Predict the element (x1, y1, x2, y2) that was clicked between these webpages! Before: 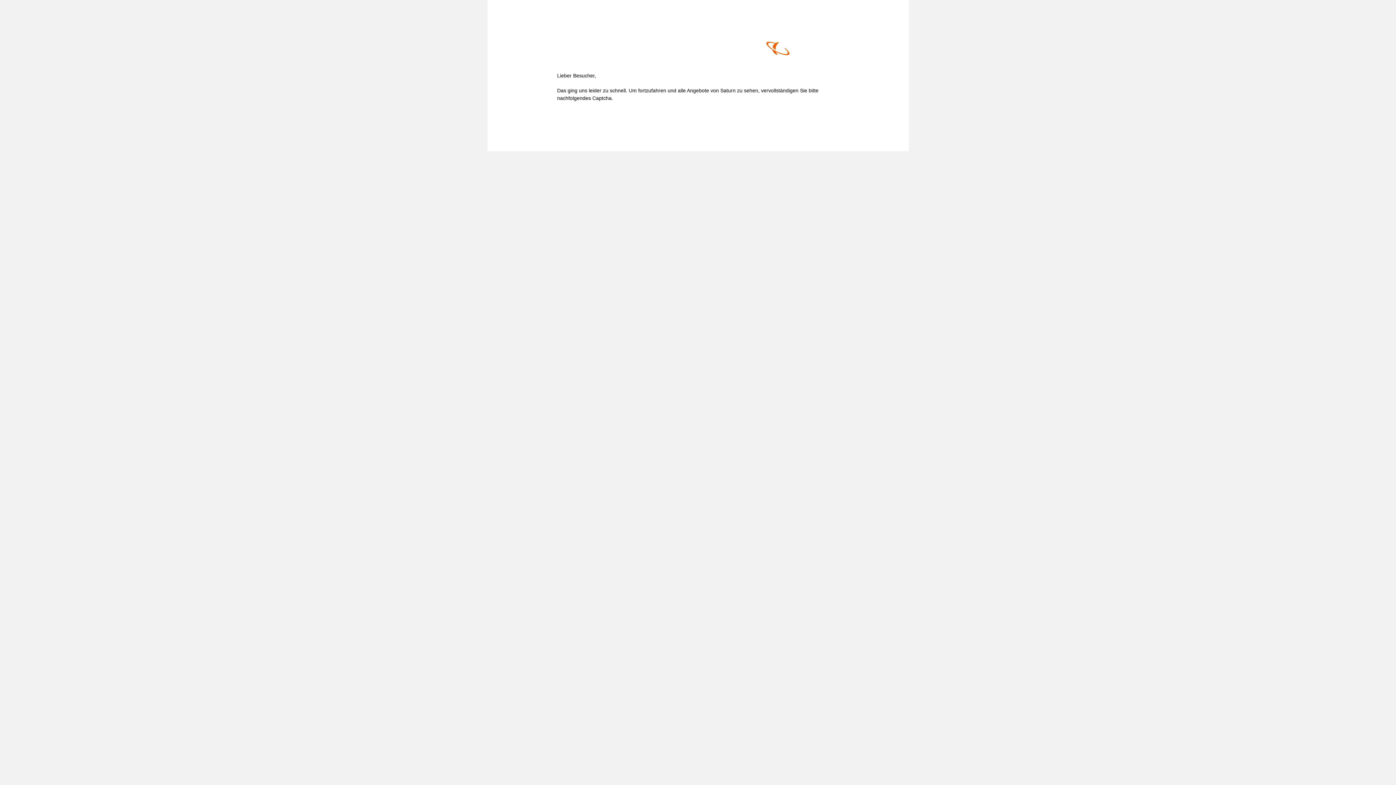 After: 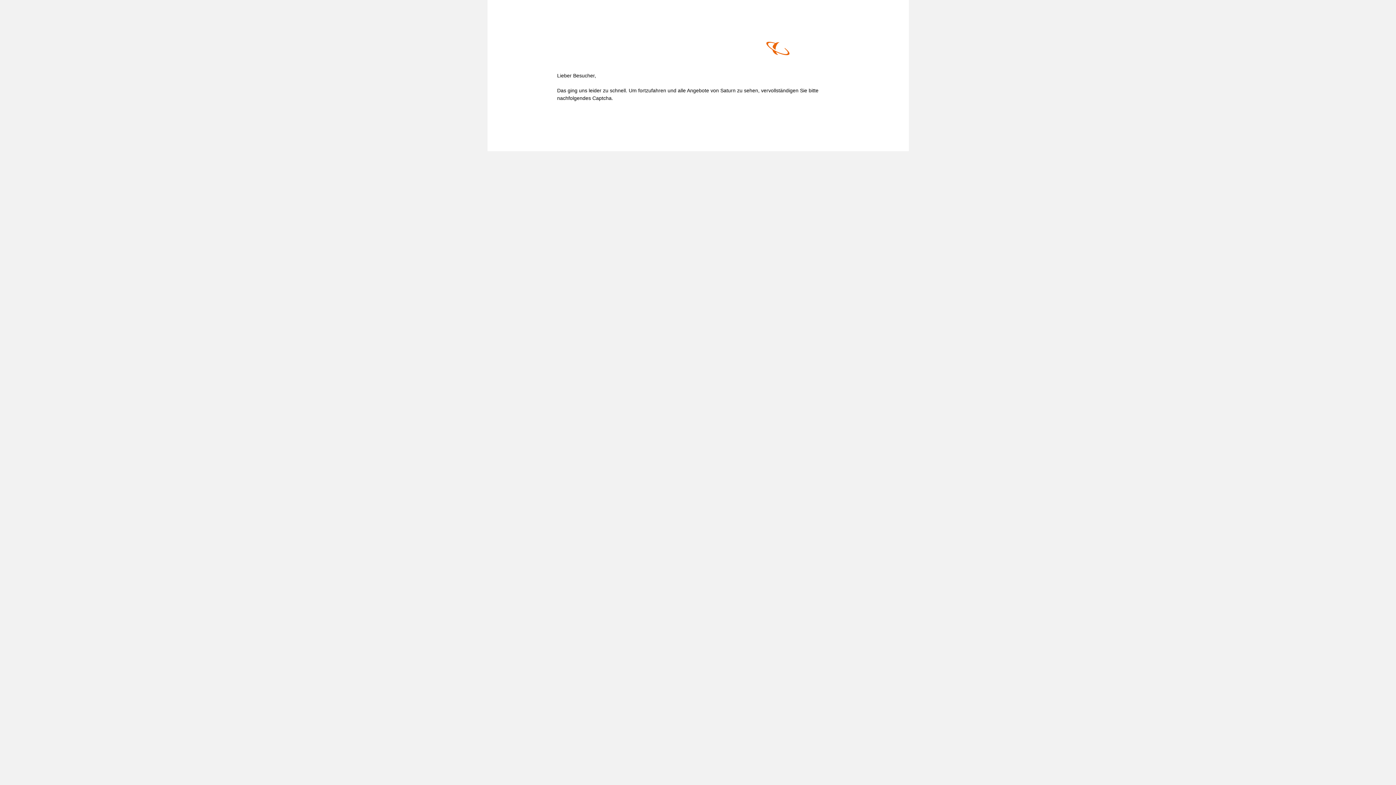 Action: bbox: (766, 41, 839, 57)